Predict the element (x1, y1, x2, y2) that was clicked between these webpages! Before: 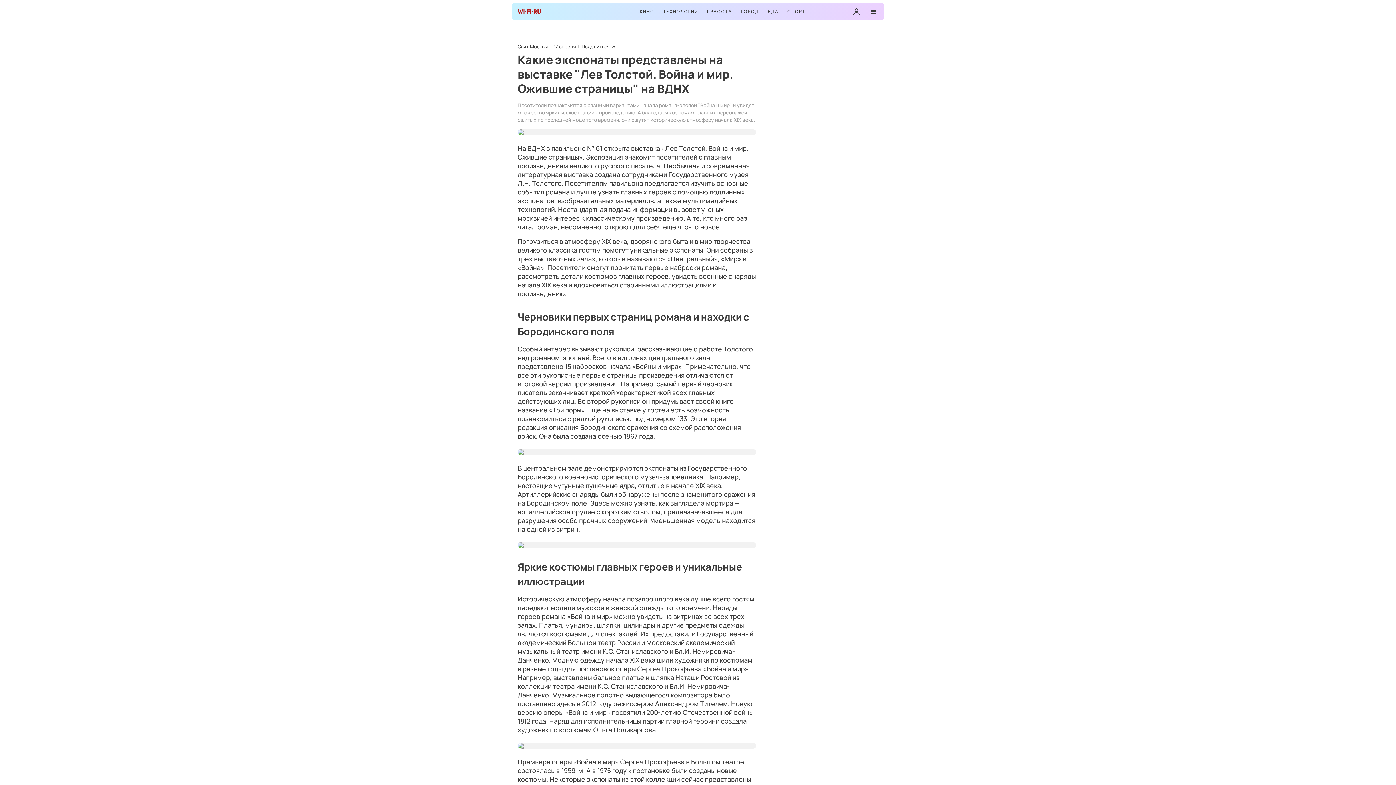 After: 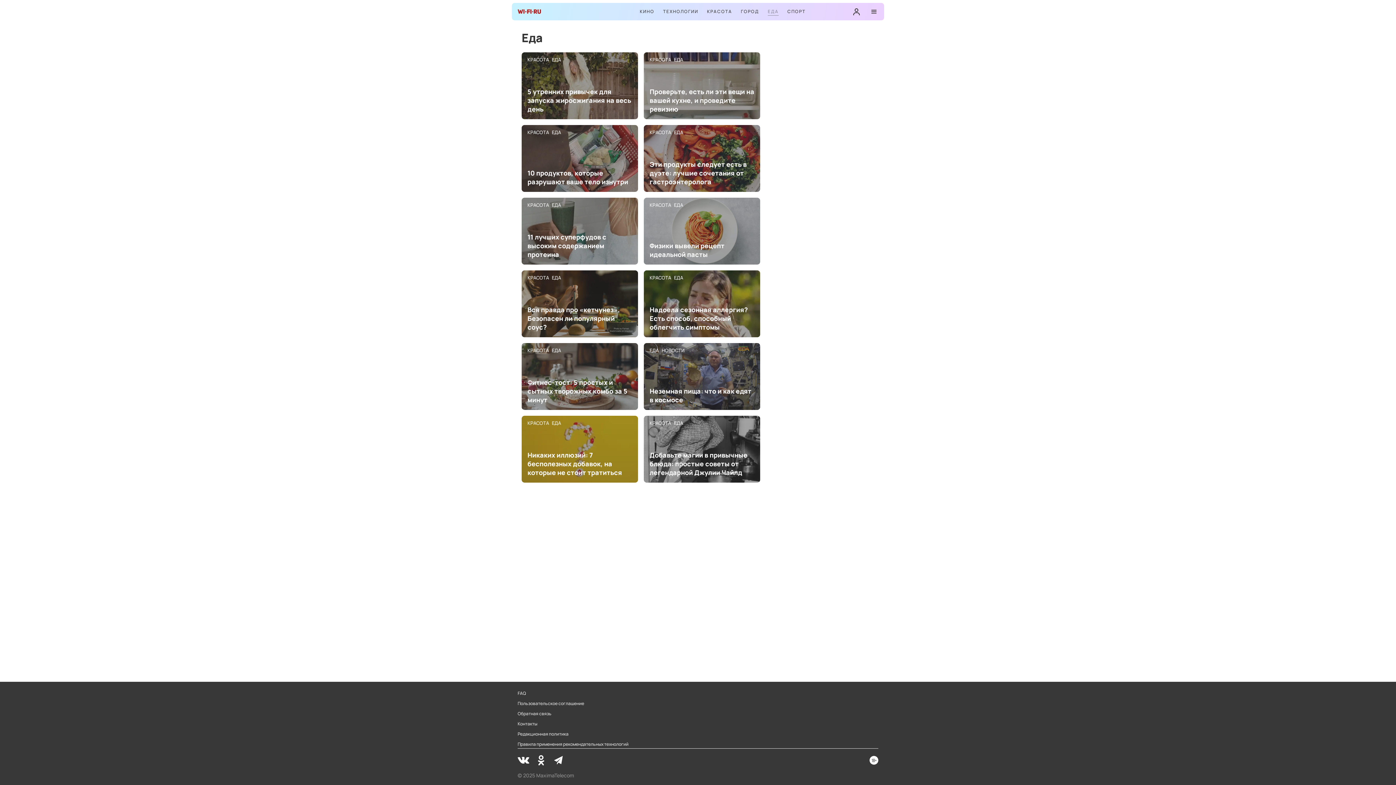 Action: bbox: (768, 8, 778, 15) label: ЕДА